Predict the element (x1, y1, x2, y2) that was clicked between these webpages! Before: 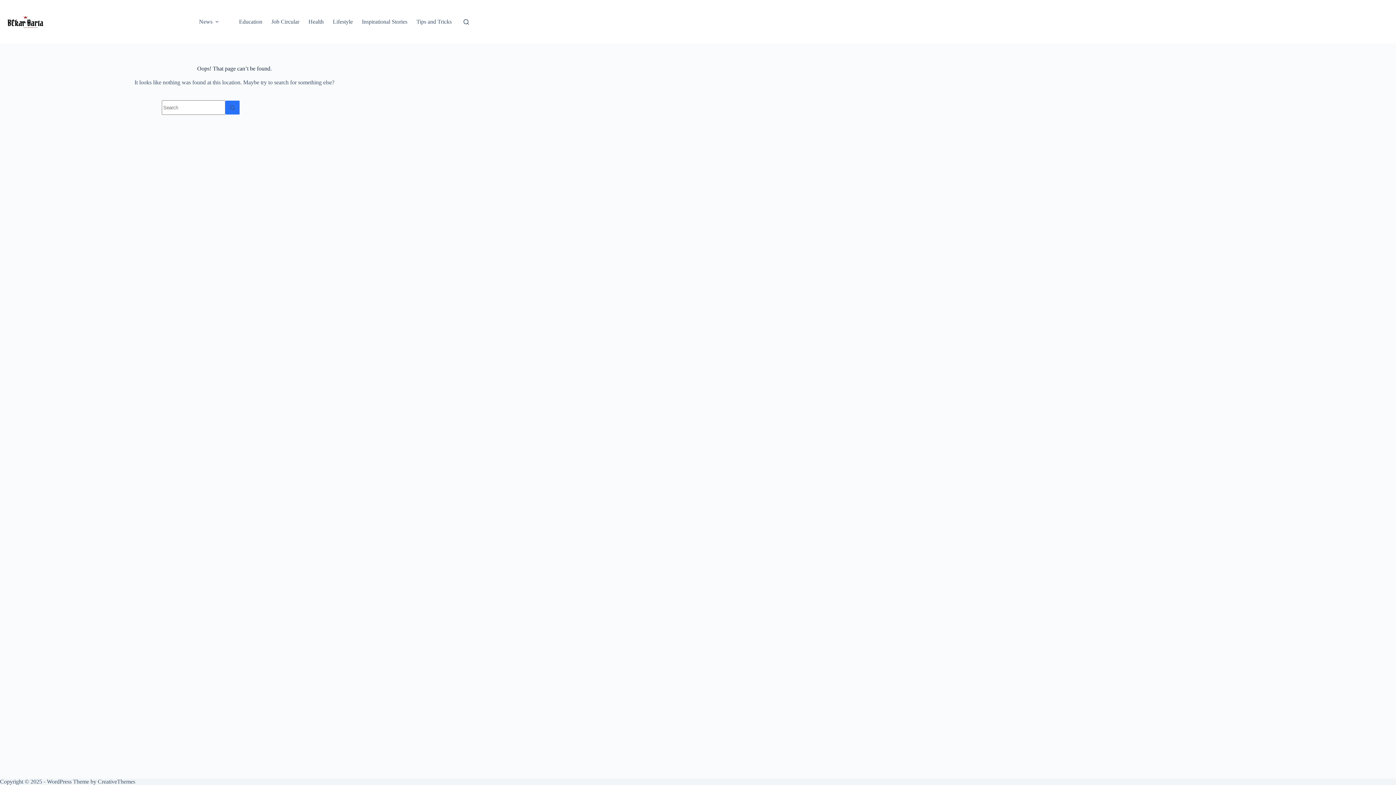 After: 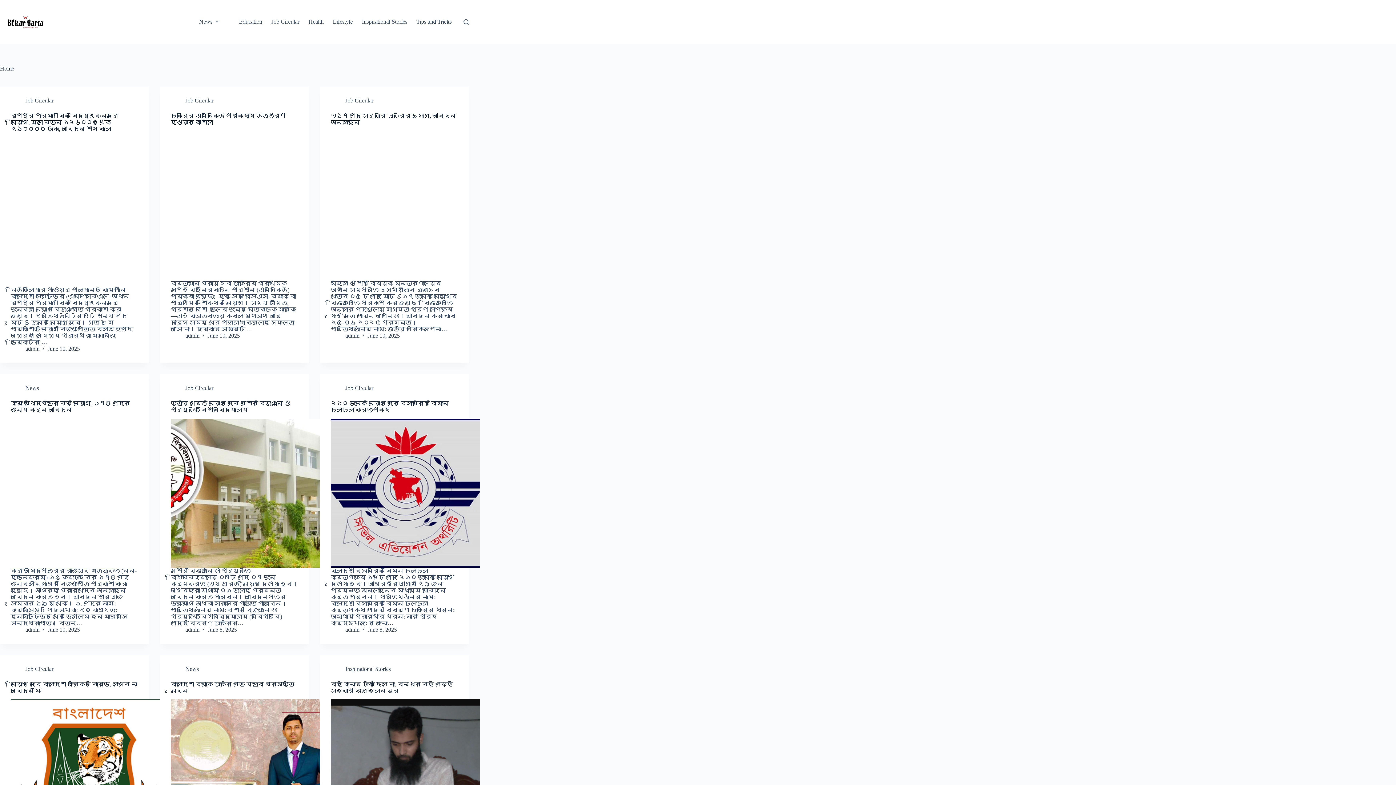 Action: bbox: (5, 12, 45, 30)